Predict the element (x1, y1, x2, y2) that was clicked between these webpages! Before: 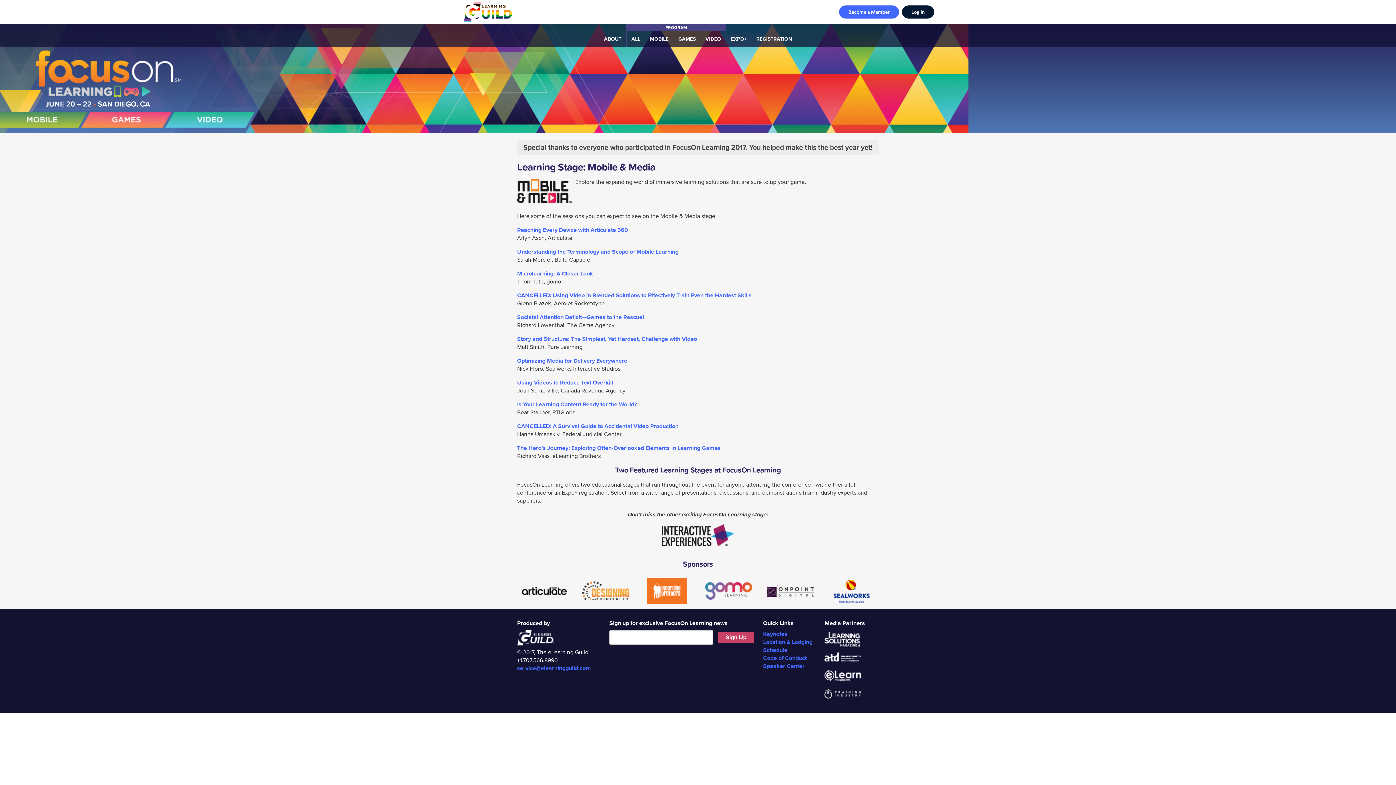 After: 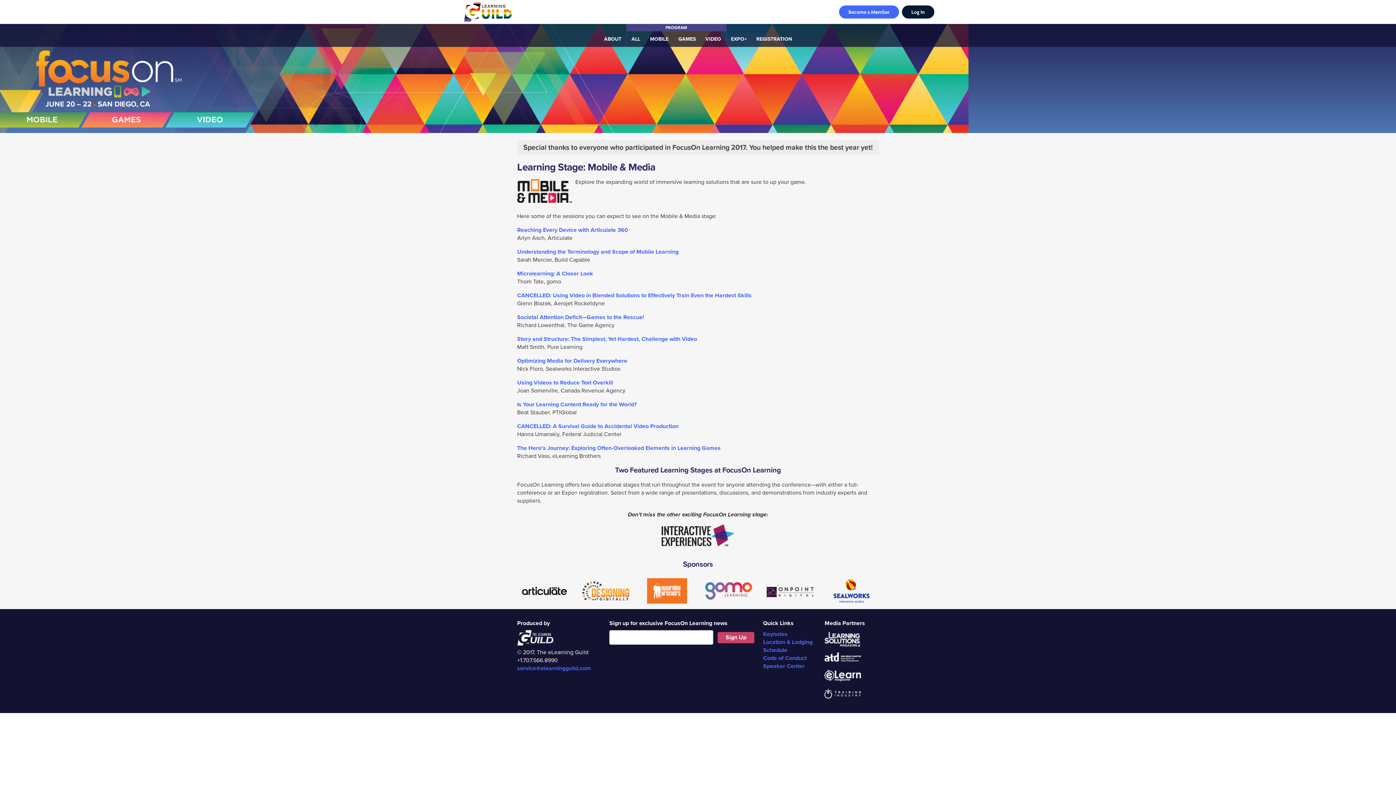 Action: bbox: (824, 690, 861, 697)